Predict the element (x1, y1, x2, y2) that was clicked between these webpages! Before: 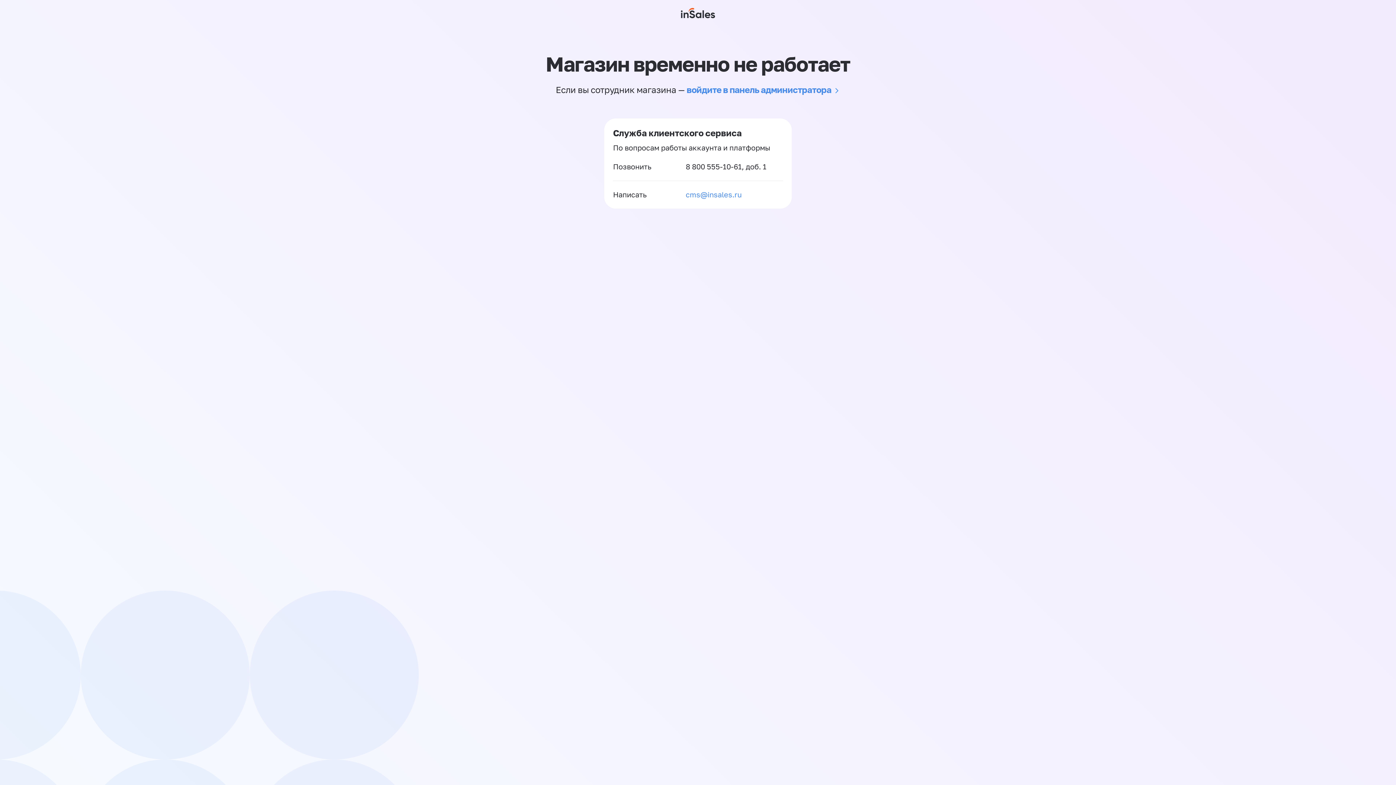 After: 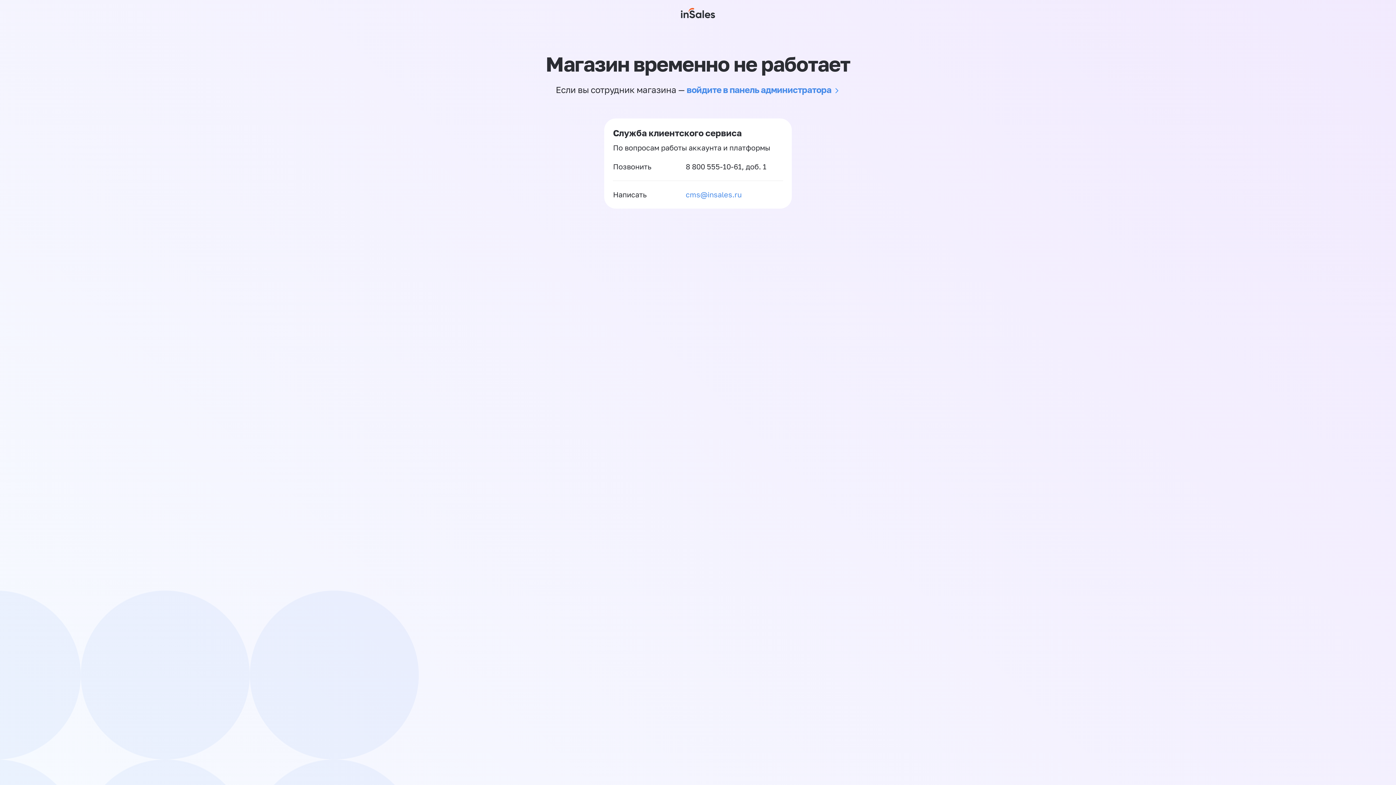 Action: bbox: (685, 189, 741, 200) label: cms@insales.ru